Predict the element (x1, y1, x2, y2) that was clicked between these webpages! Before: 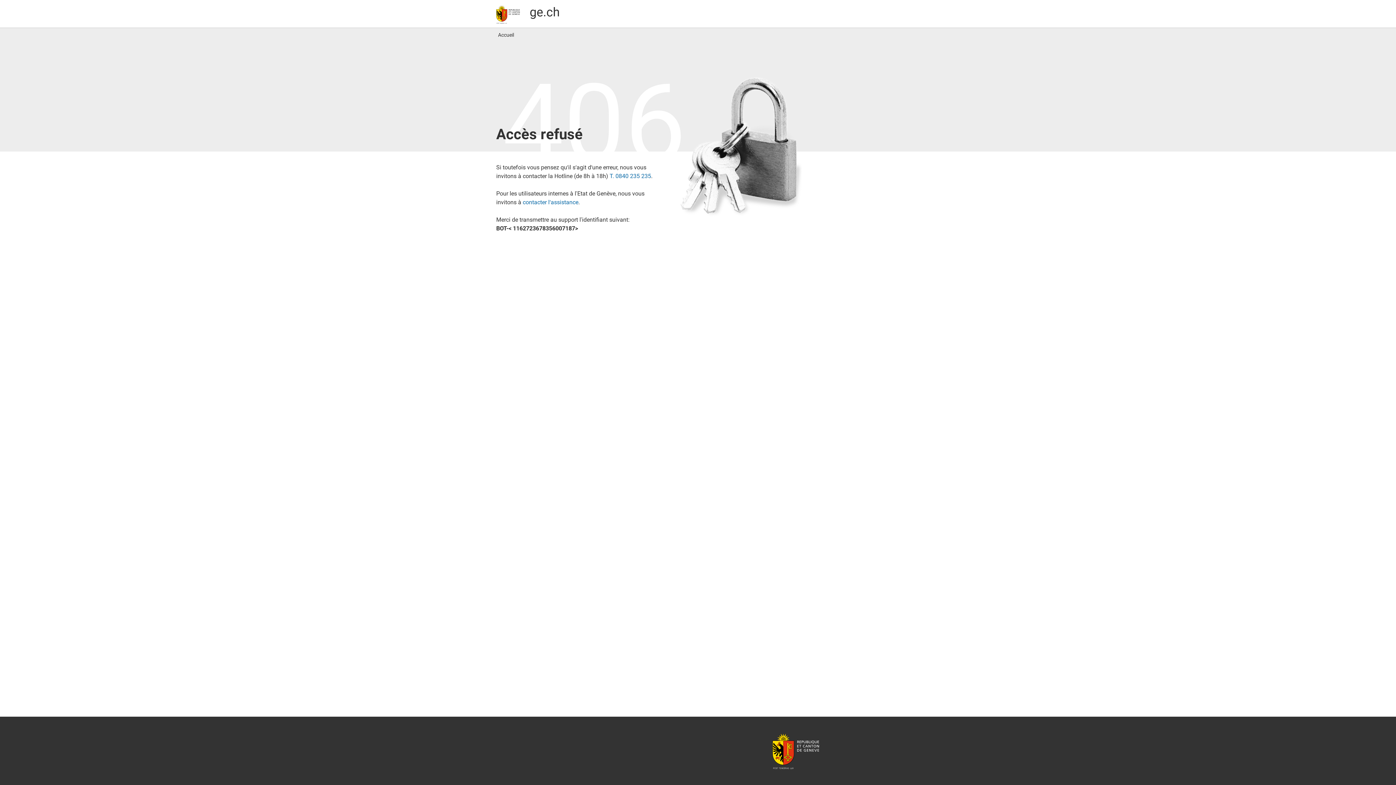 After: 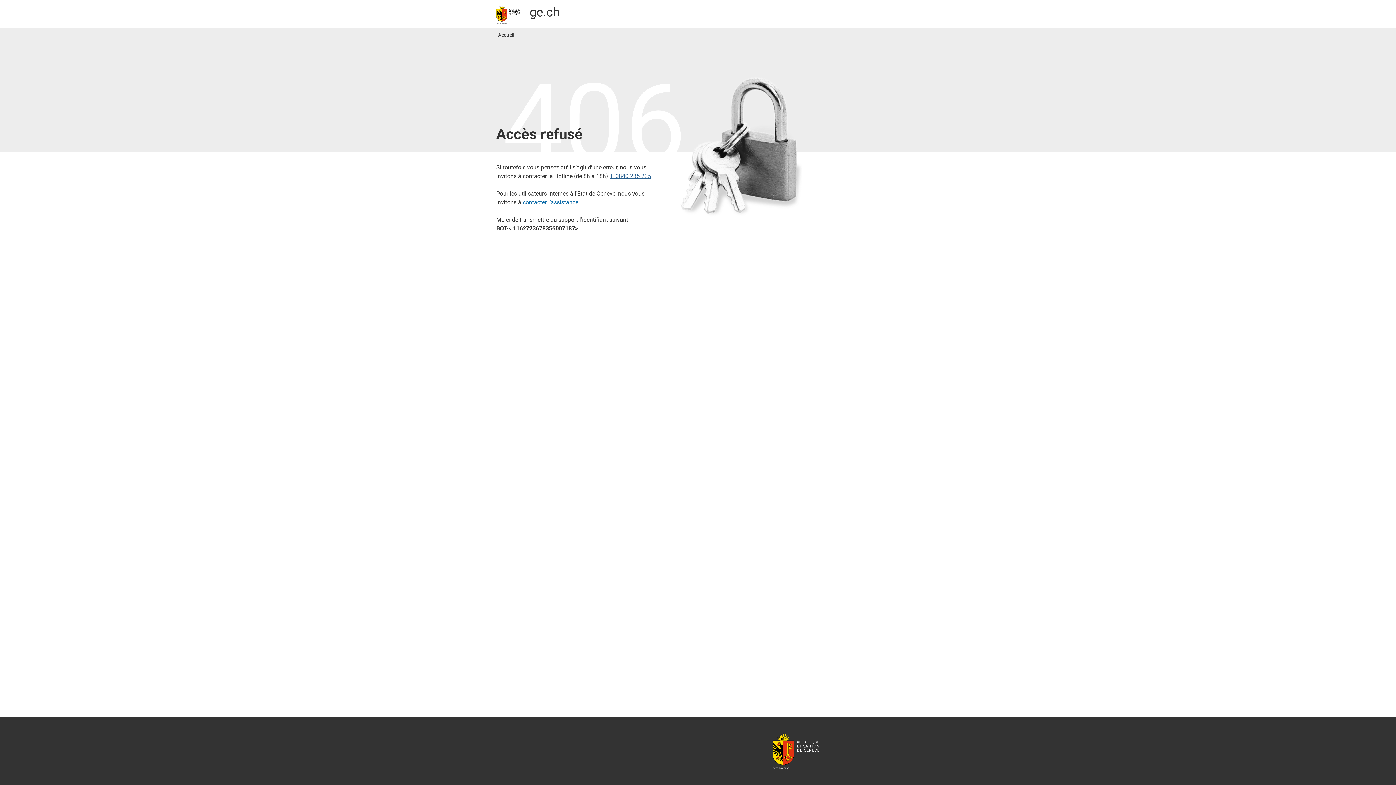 Action: bbox: (609, 172, 651, 179) label: T. 0840 235 235